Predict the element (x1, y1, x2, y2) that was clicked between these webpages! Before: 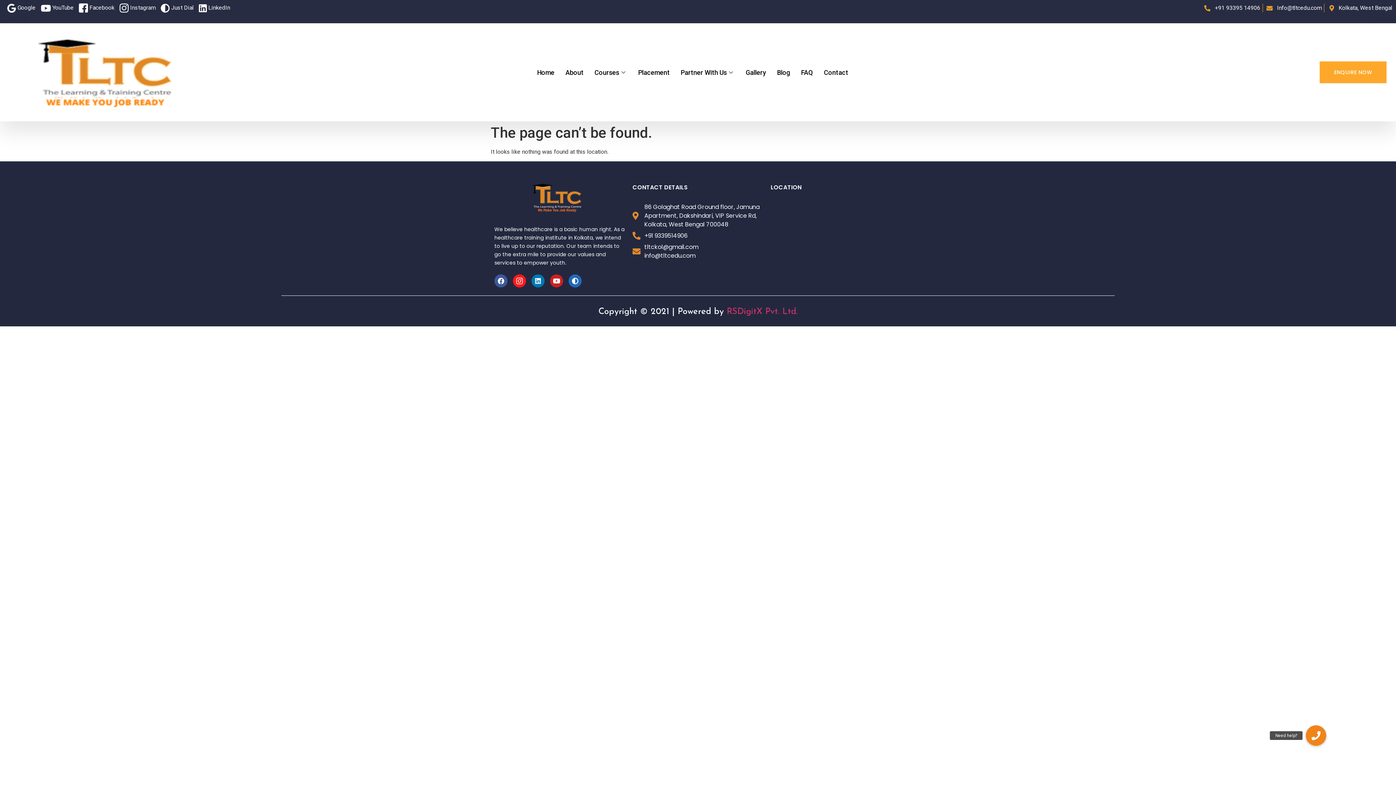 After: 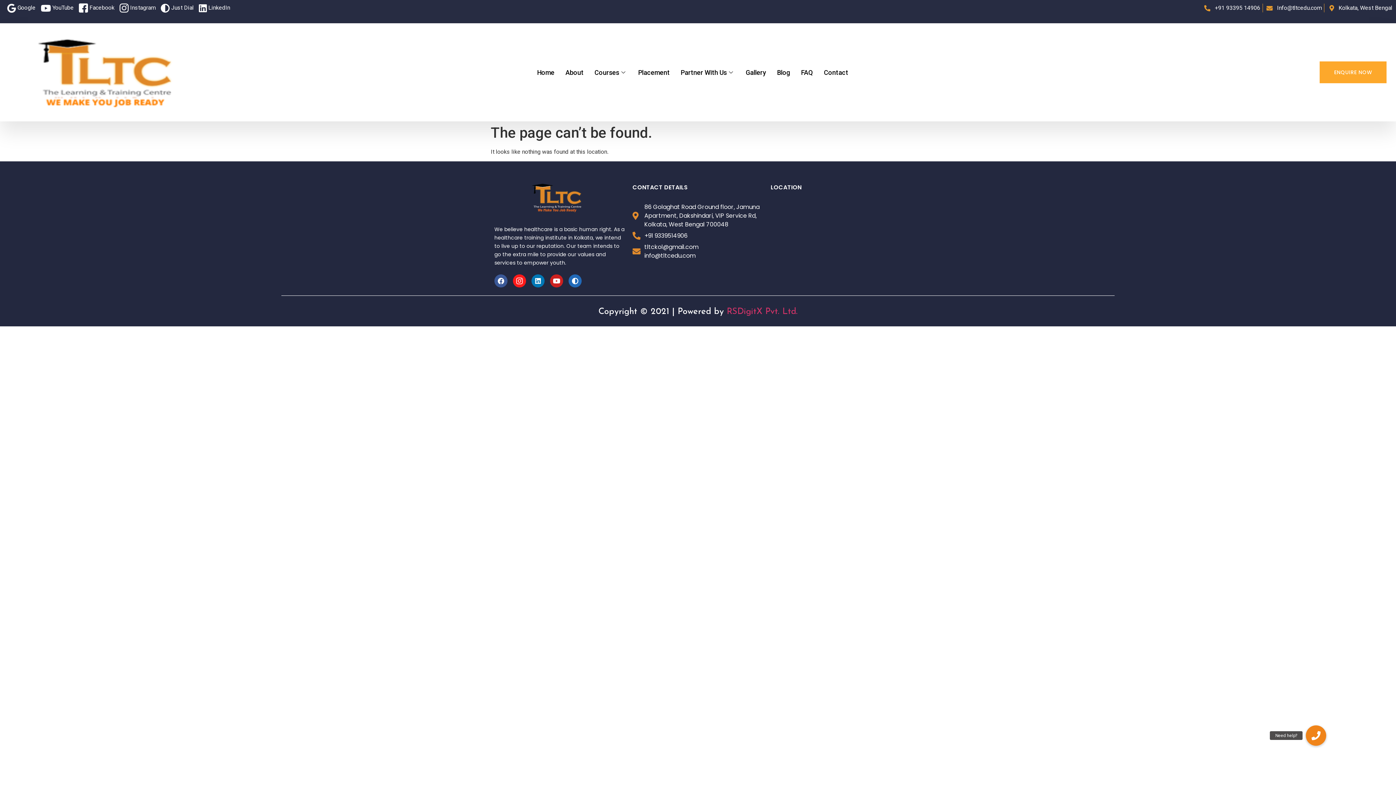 Action: label: Info@tltcedu.com bbox: (1265, 3, 1322, 12)